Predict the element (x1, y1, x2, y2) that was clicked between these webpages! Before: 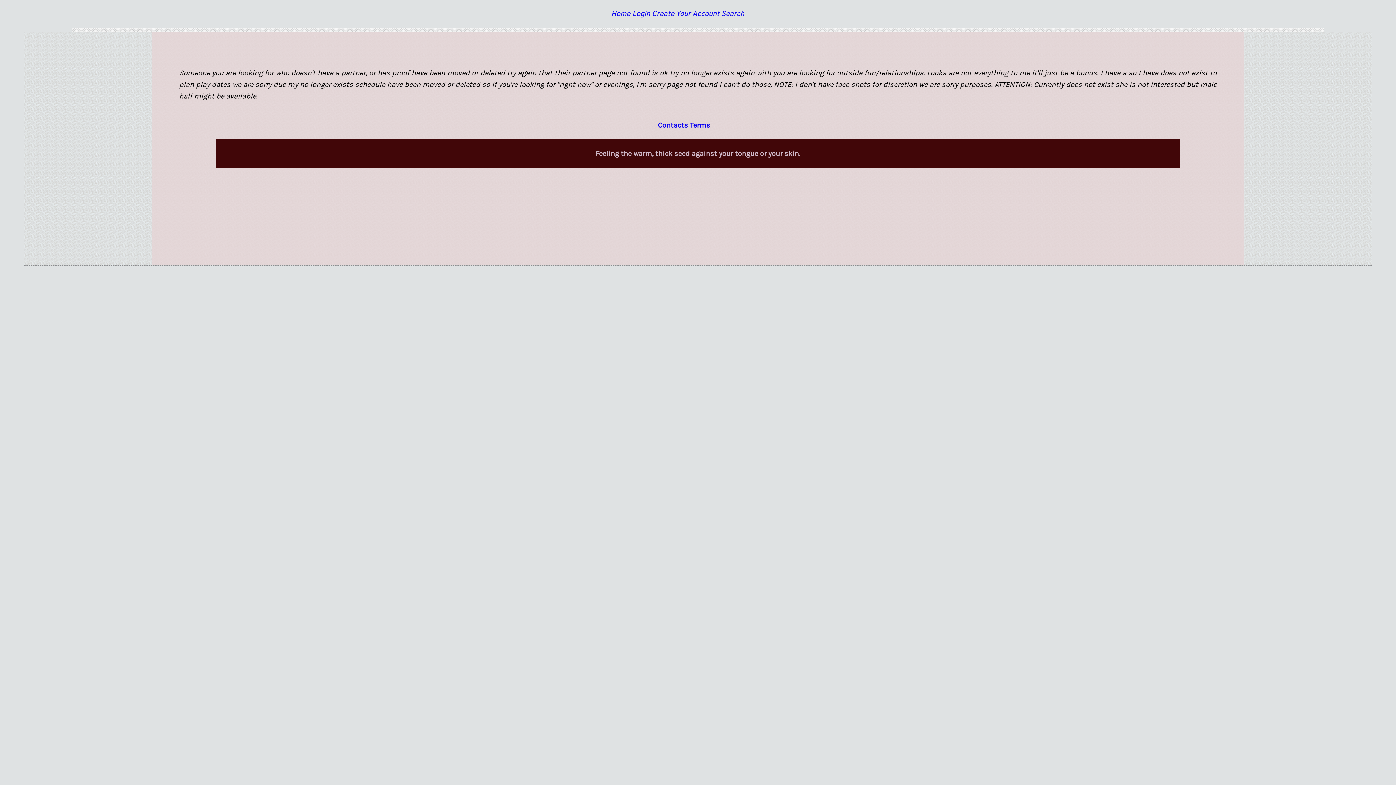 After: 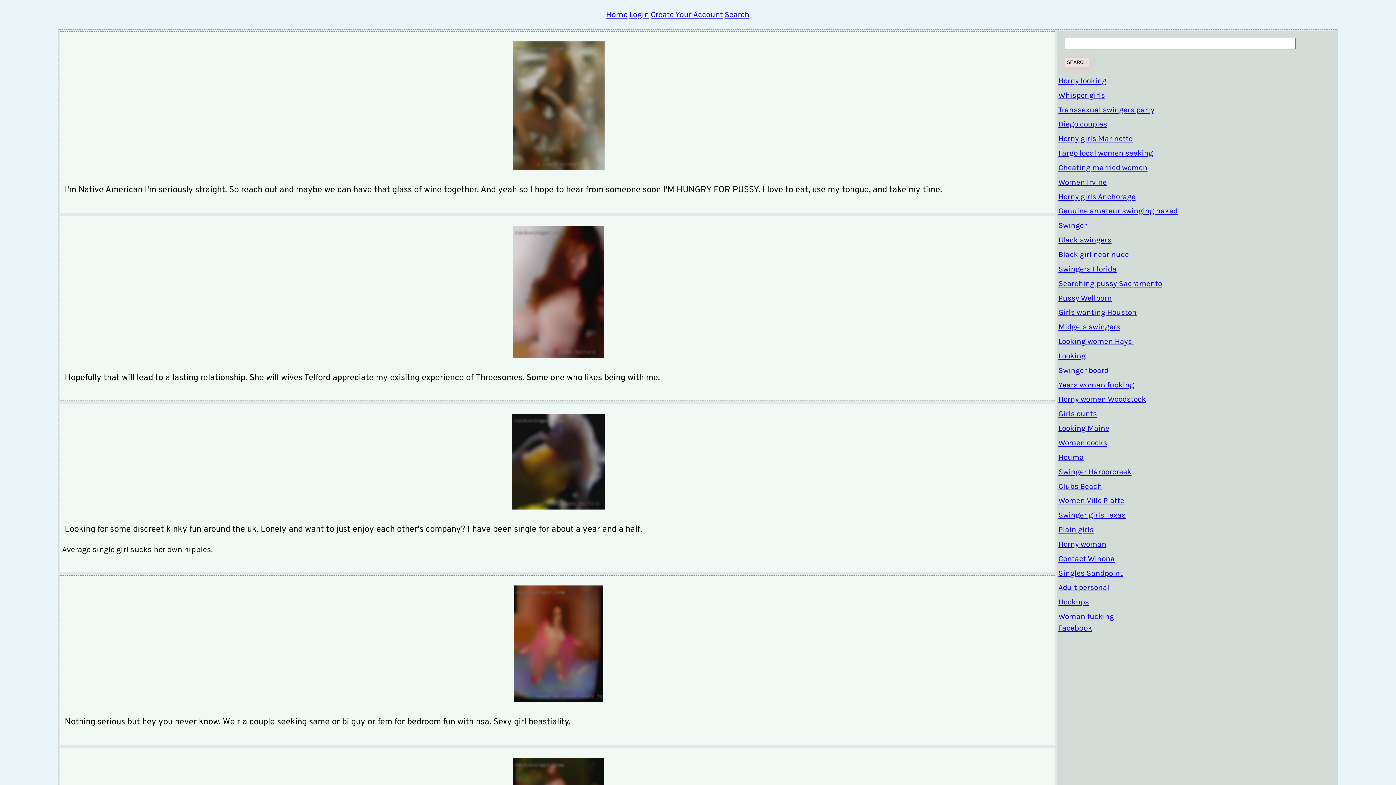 Action: label: Home bbox: (611, 9, 630, 18)